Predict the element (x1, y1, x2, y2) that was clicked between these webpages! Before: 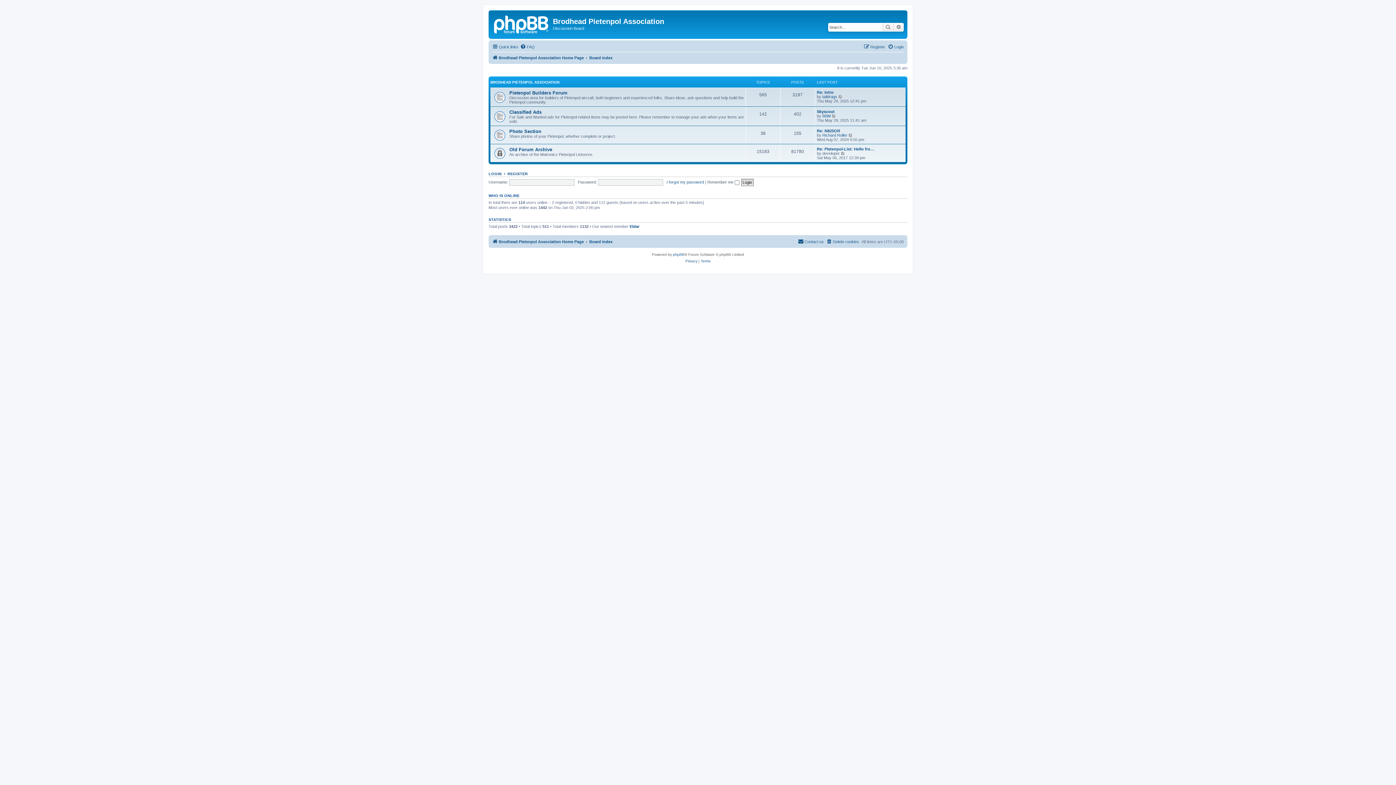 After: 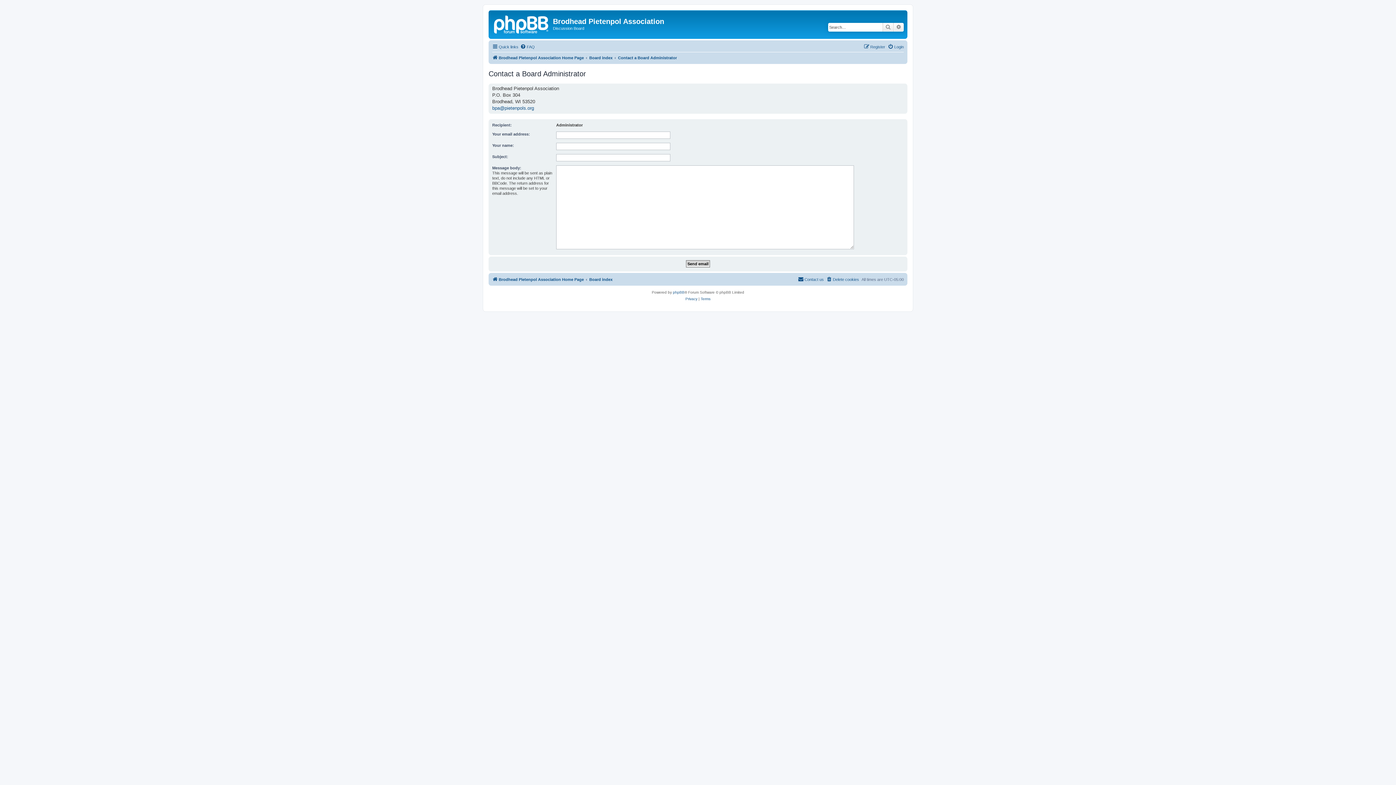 Action: bbox: (798, 237, 824, 246) label: Contact us